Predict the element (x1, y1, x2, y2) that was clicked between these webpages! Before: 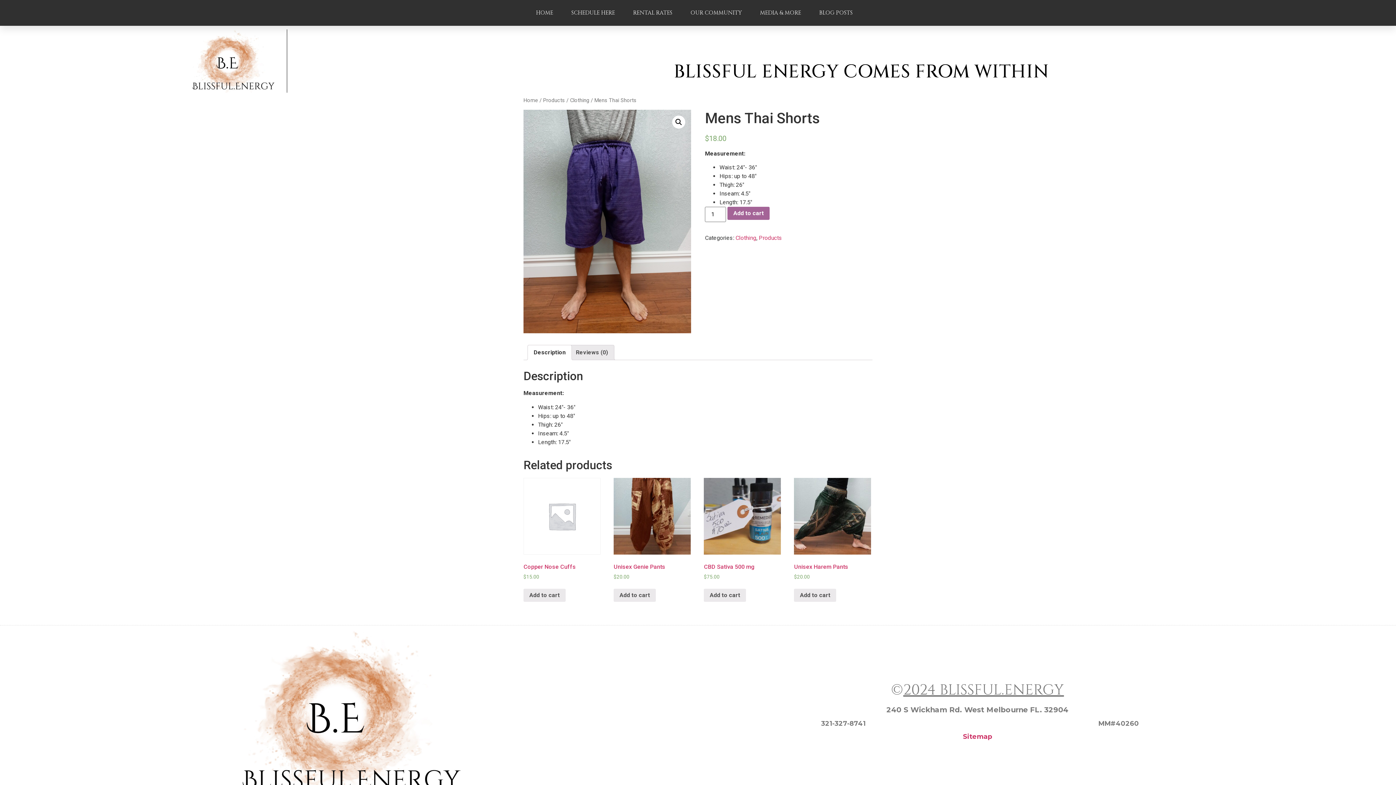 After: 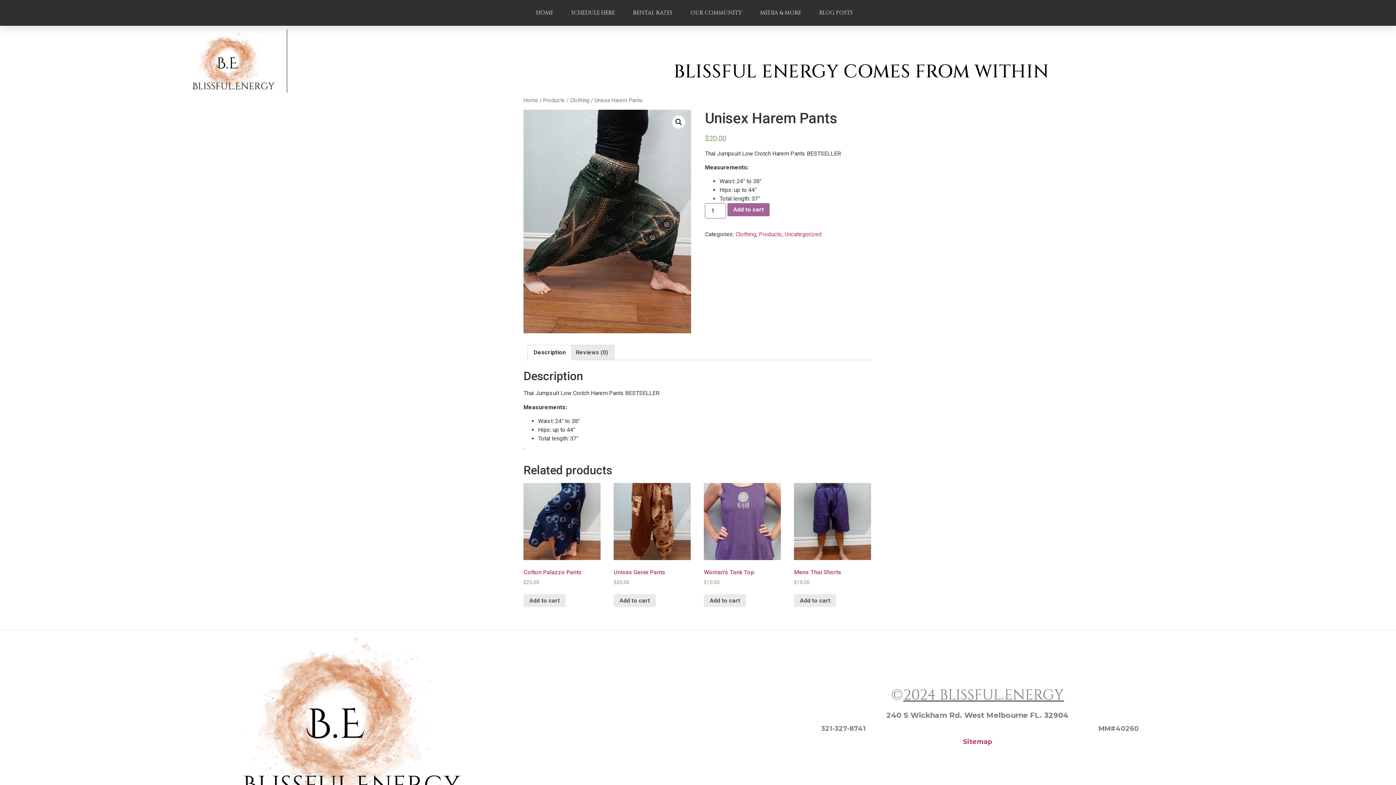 Action: bbox: (794, 478, 871, 580) label: Unisex Harem Pants
$20.00